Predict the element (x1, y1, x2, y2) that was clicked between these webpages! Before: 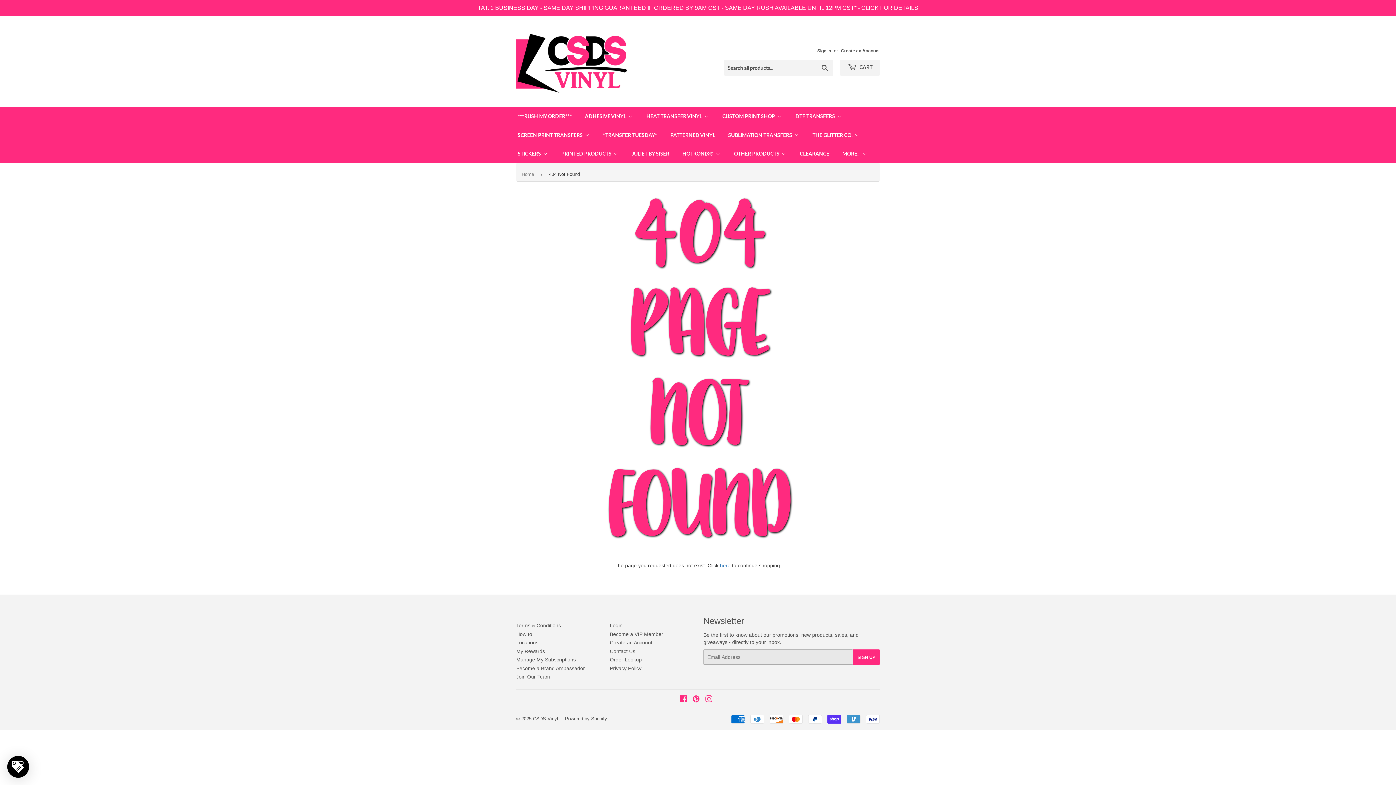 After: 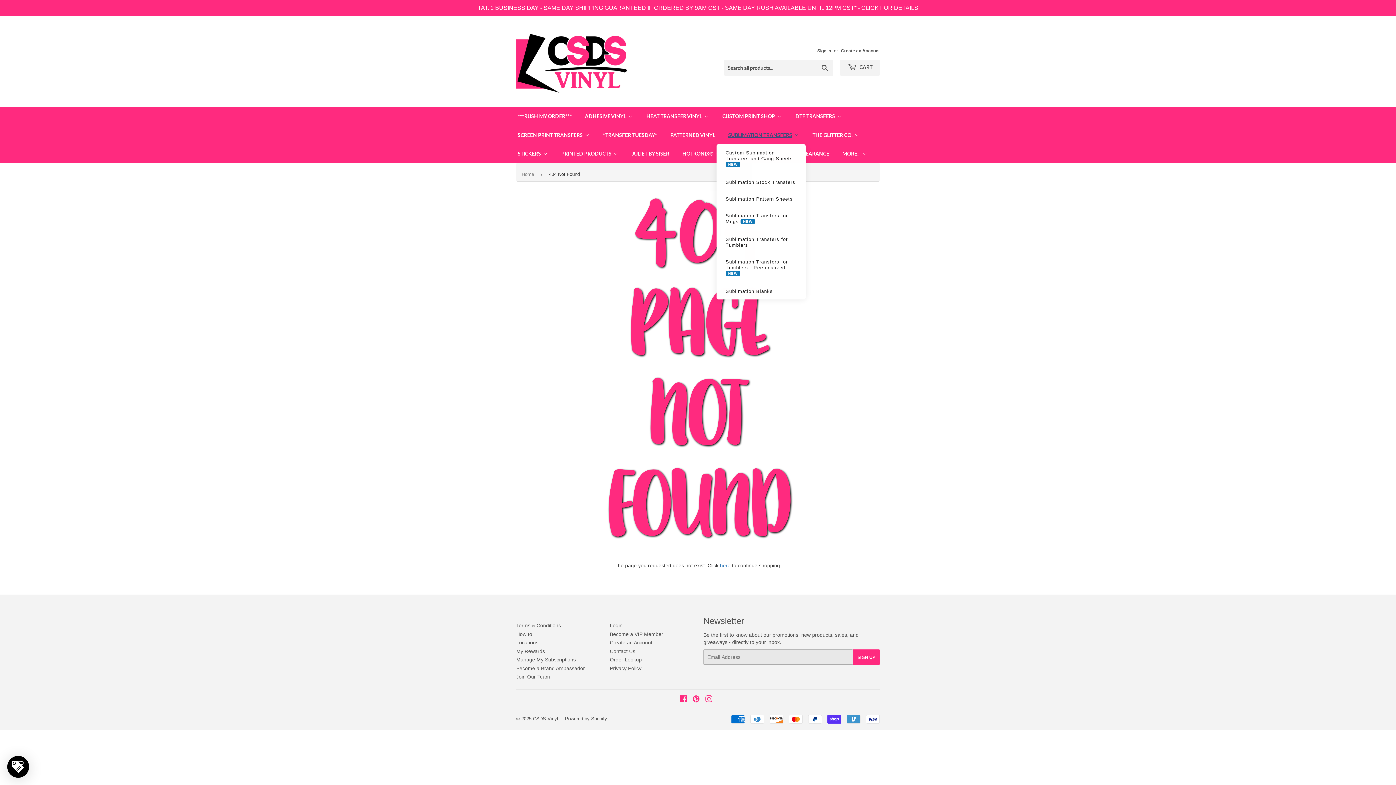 Action: bbox: (721, 109, 805, 128) label: SUBLIMATION TRANSFERS